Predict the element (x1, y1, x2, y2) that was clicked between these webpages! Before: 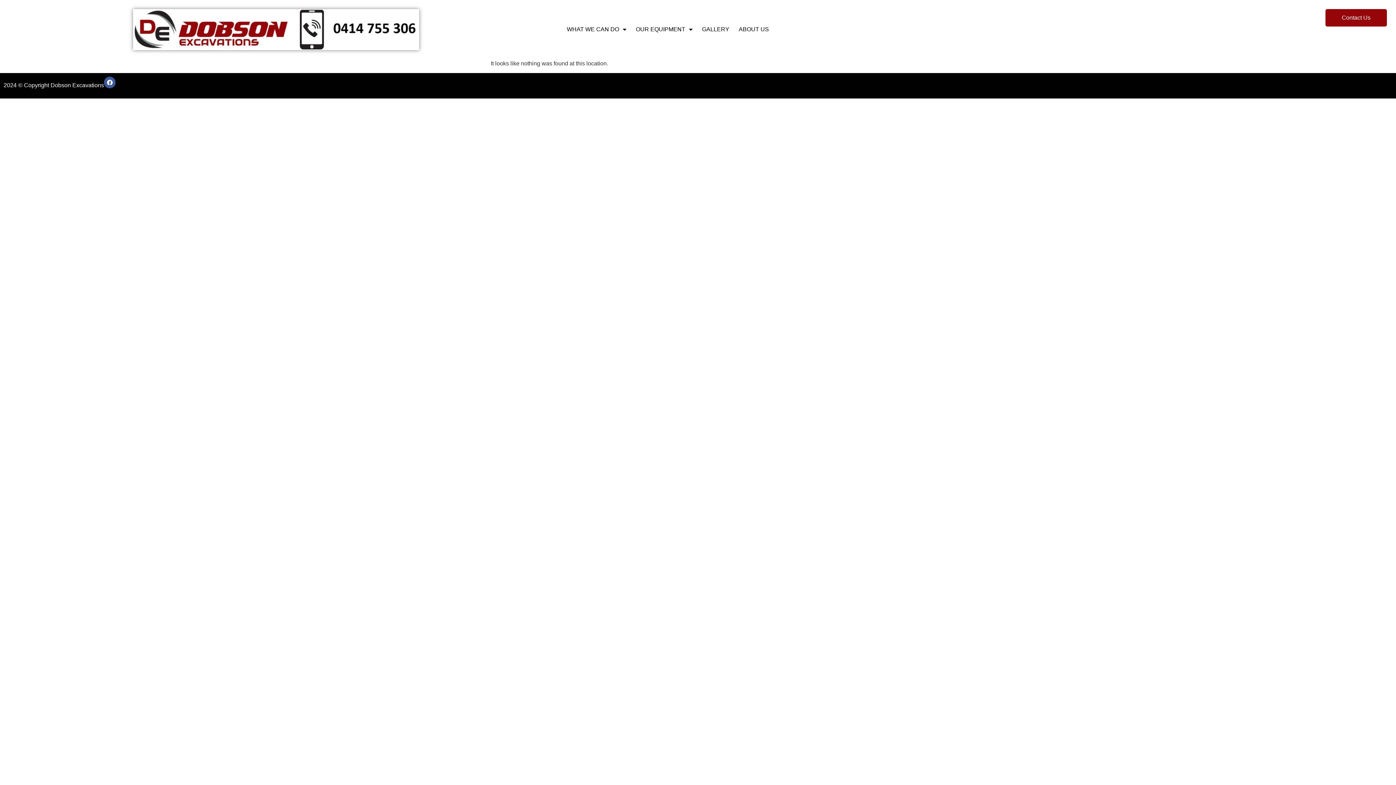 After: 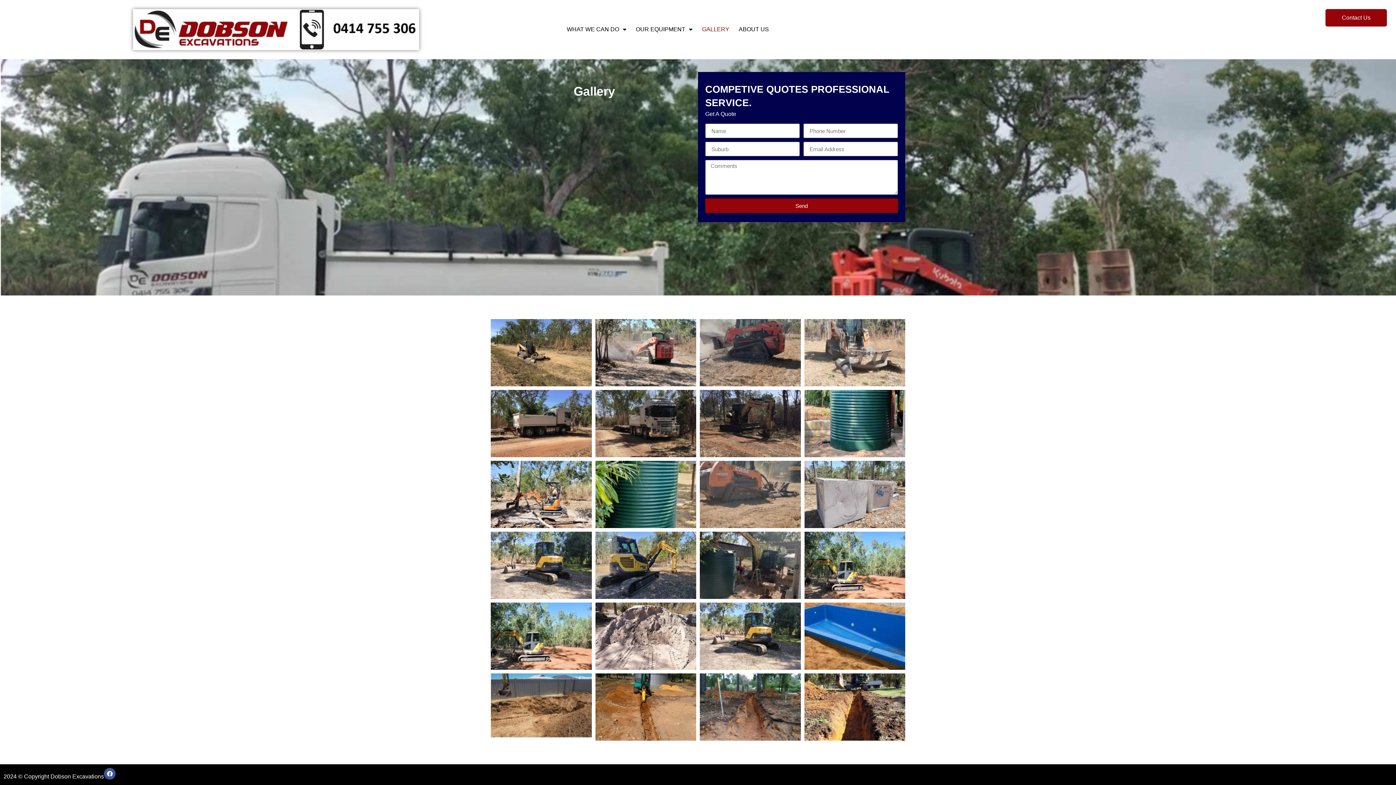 Action: bbox: (702, 24, 729, 34) label: GALLERY